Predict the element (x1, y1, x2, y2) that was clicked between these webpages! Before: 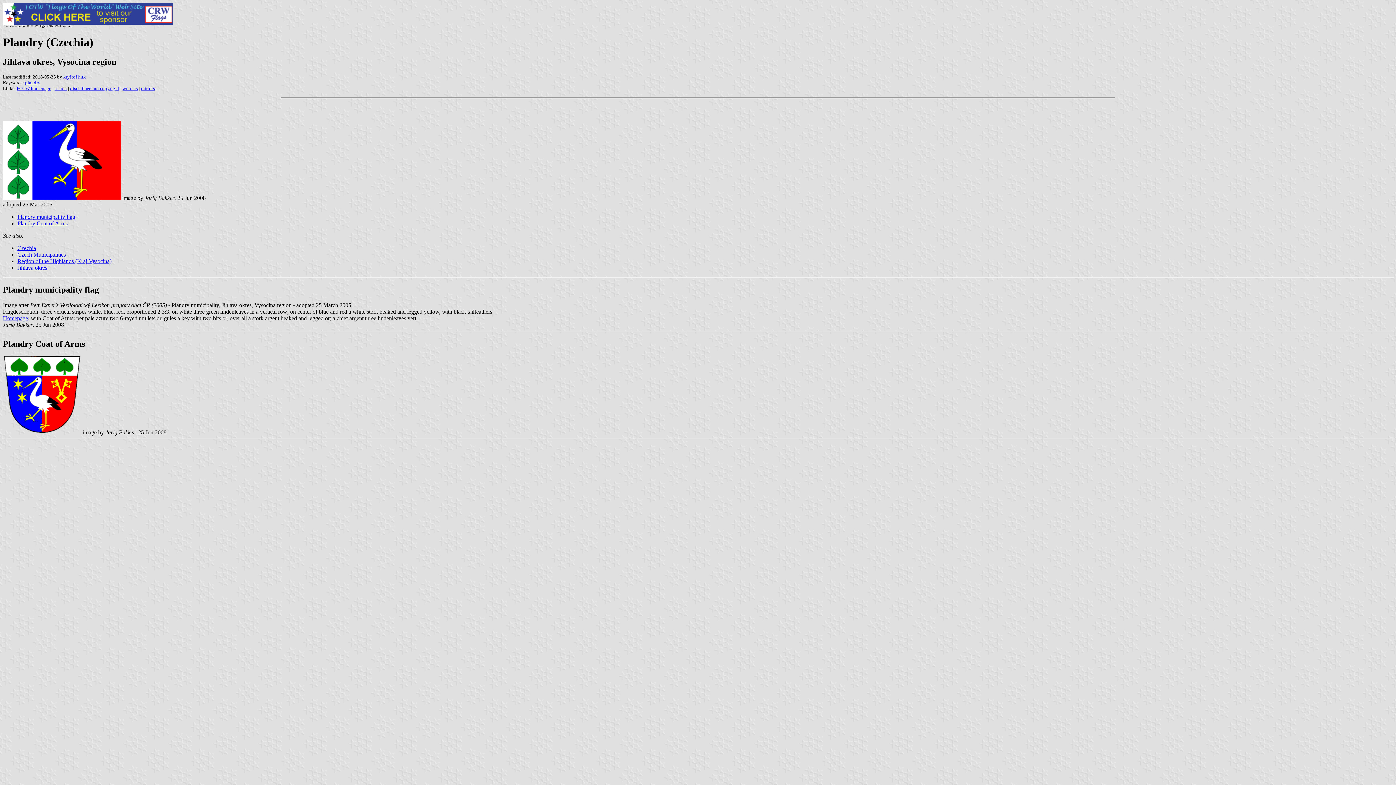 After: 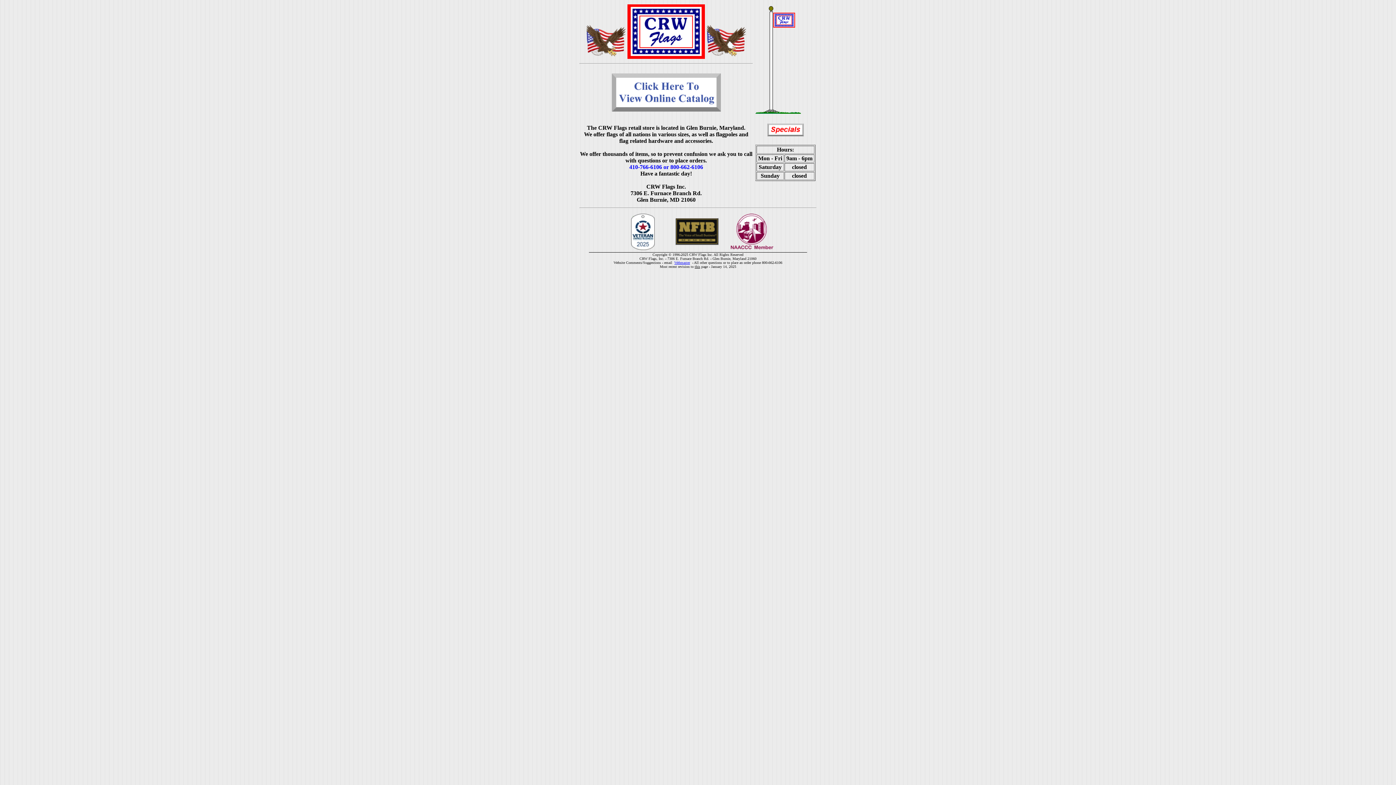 Action: bbox: (2, 19, 173, 25)